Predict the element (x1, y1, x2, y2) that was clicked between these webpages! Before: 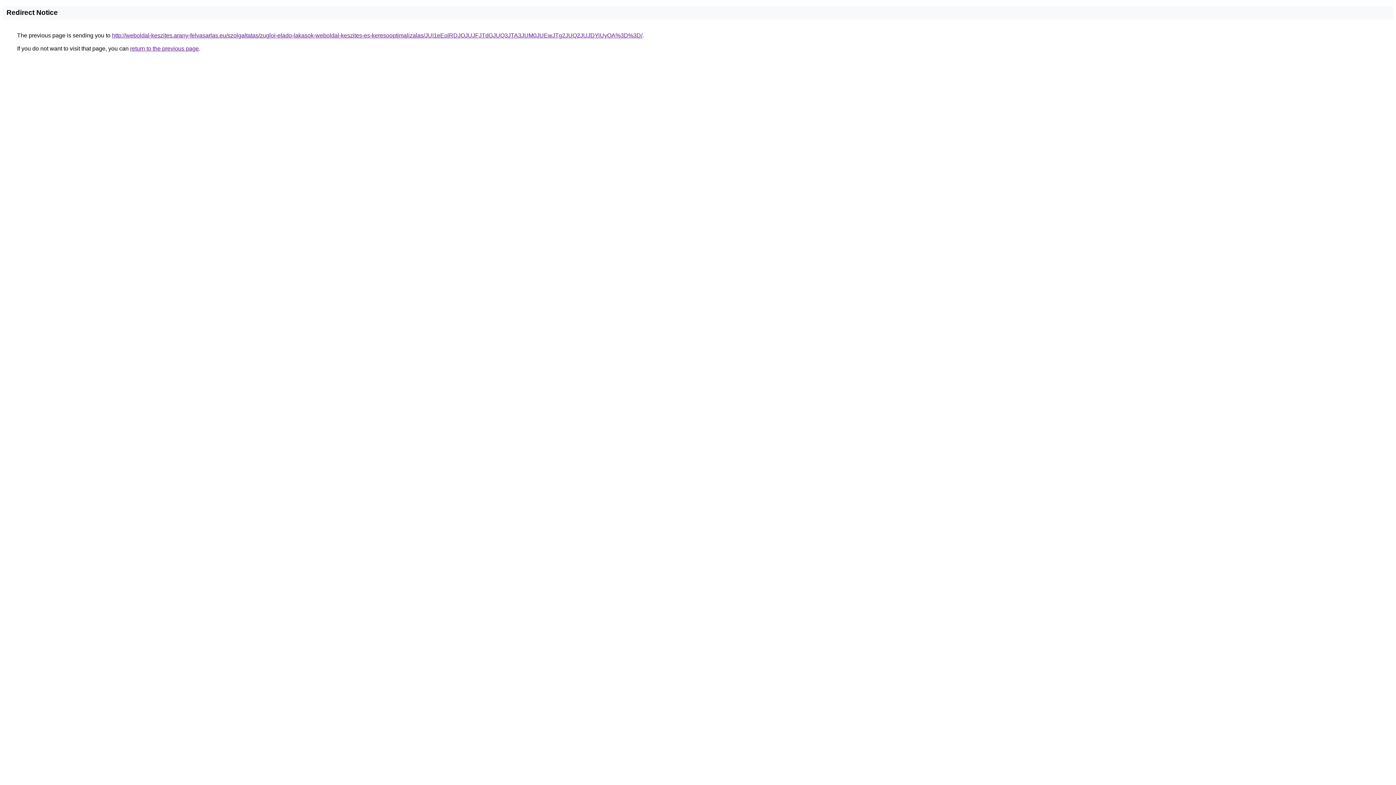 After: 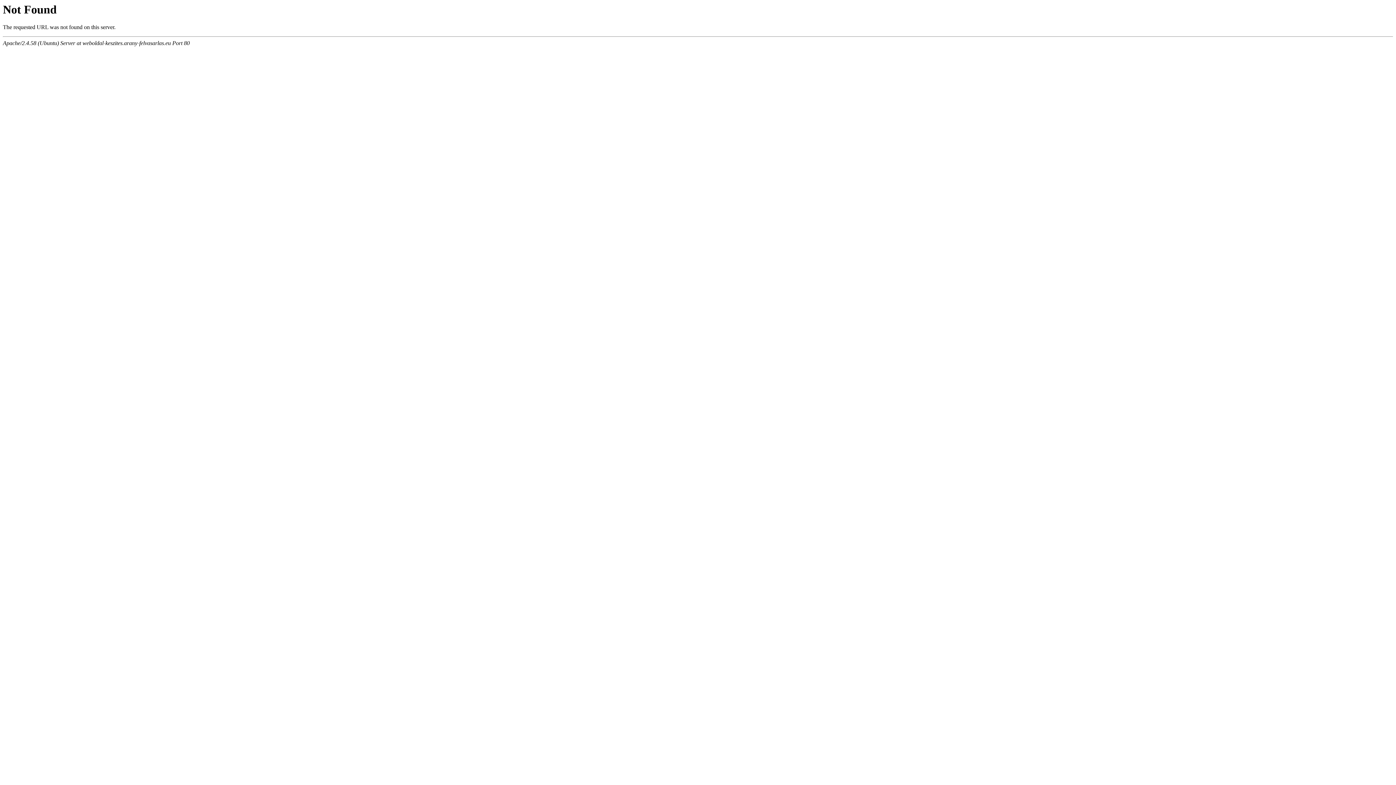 Action: bbox: (112, 32, 642, 38) label: http://weboldal-keszites.arany-felvasarlas.eu/szolgaltatas/zugloi-elado-lakasok-weboldal-keszites-es-keresooptimalizalas/JUI1eEolRDJOJUJFJTdGJUQ3JTA3JUM0JUEwJTg2JUQ2JUJDYiUyOA%3D%3D/